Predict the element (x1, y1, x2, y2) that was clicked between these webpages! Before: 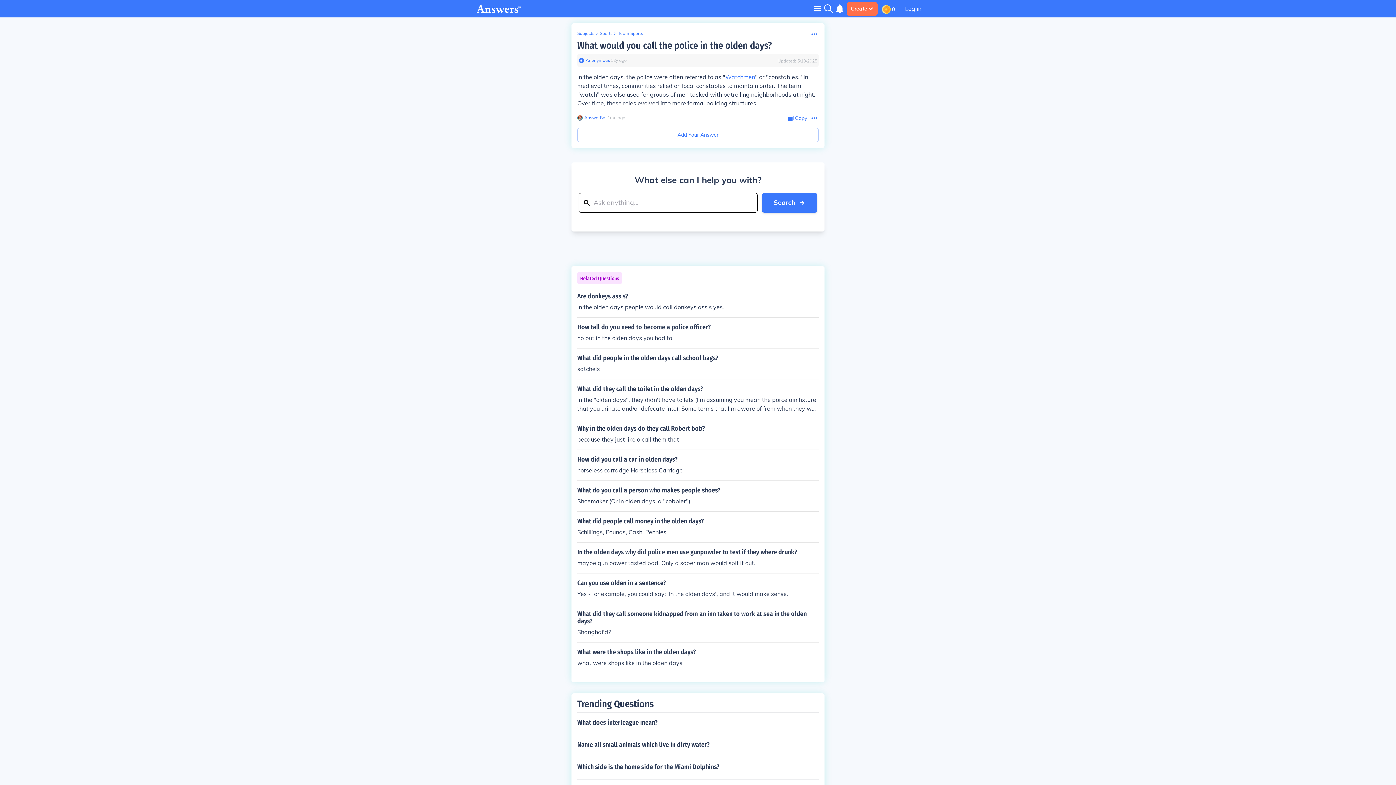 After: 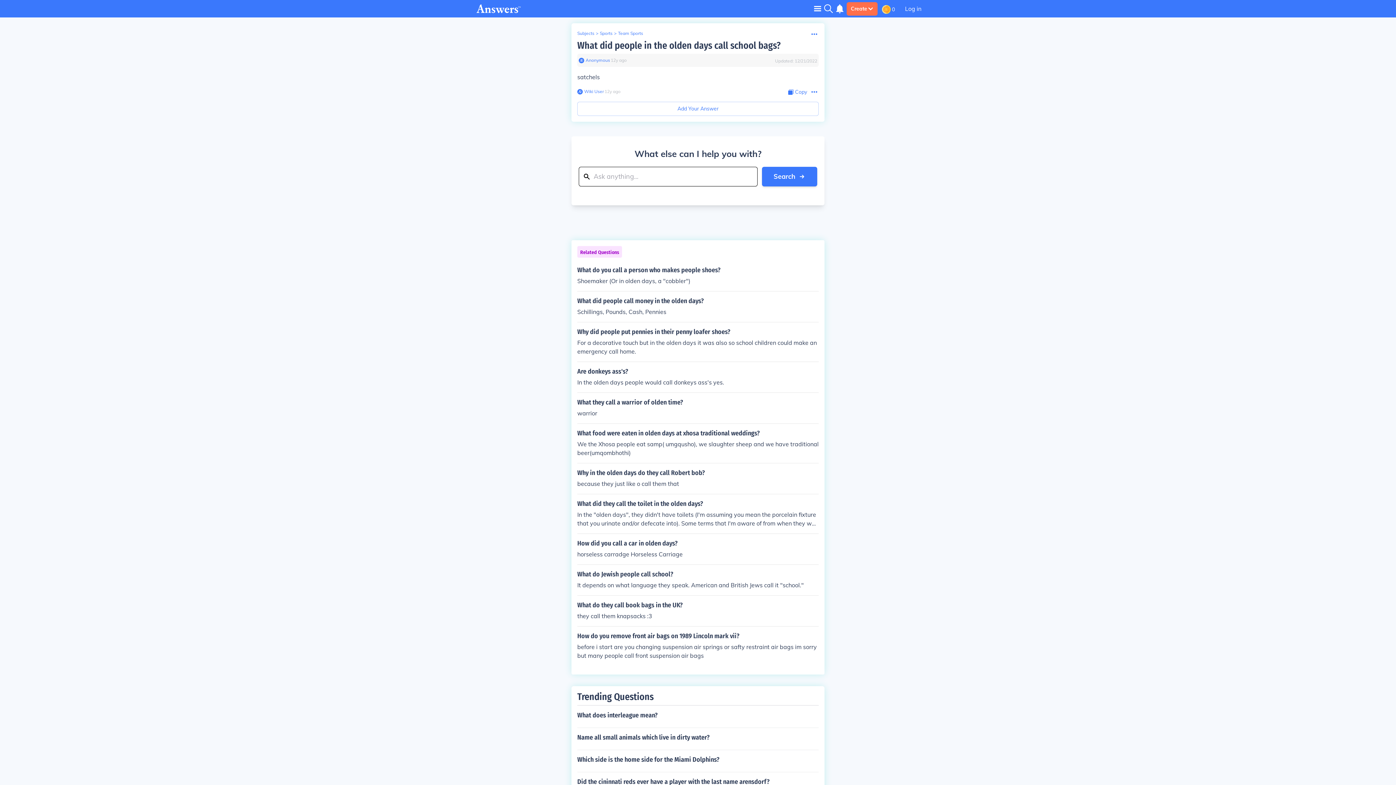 Action: label: What did people in the olden days call school bags?

satchels bbox: (577, 354, 818, 373)